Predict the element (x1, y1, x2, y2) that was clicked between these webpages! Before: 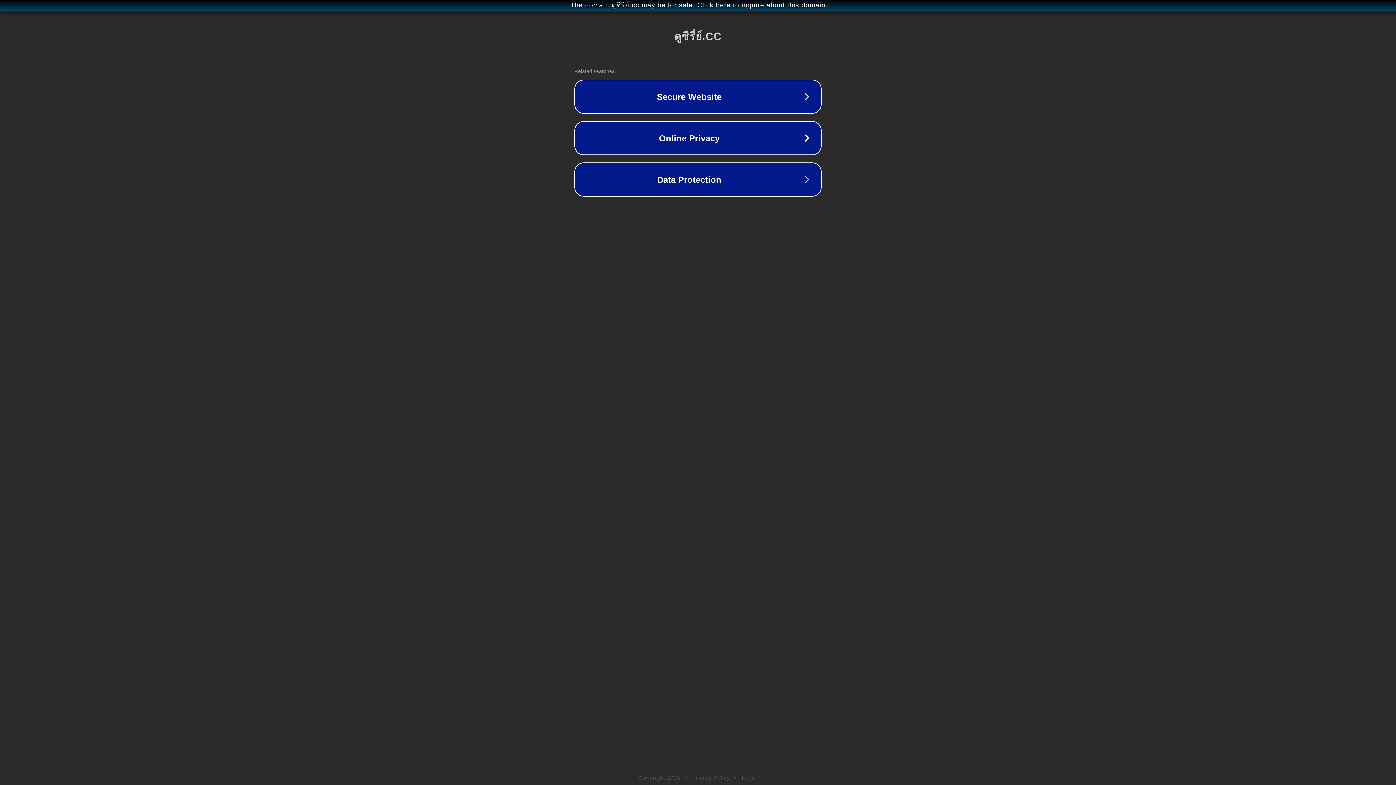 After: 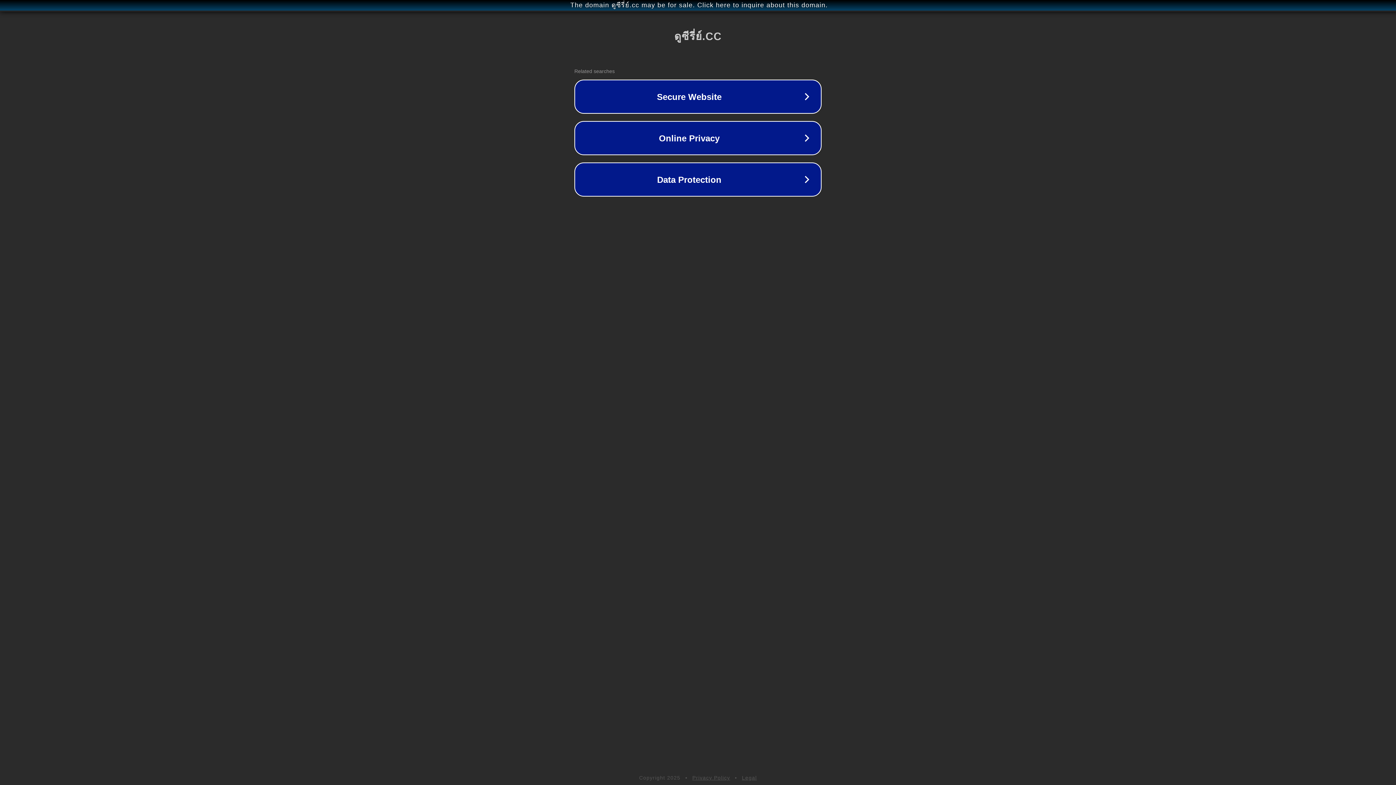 Action: label: Privacy Policy bbox: (692, 775, 730, 781)